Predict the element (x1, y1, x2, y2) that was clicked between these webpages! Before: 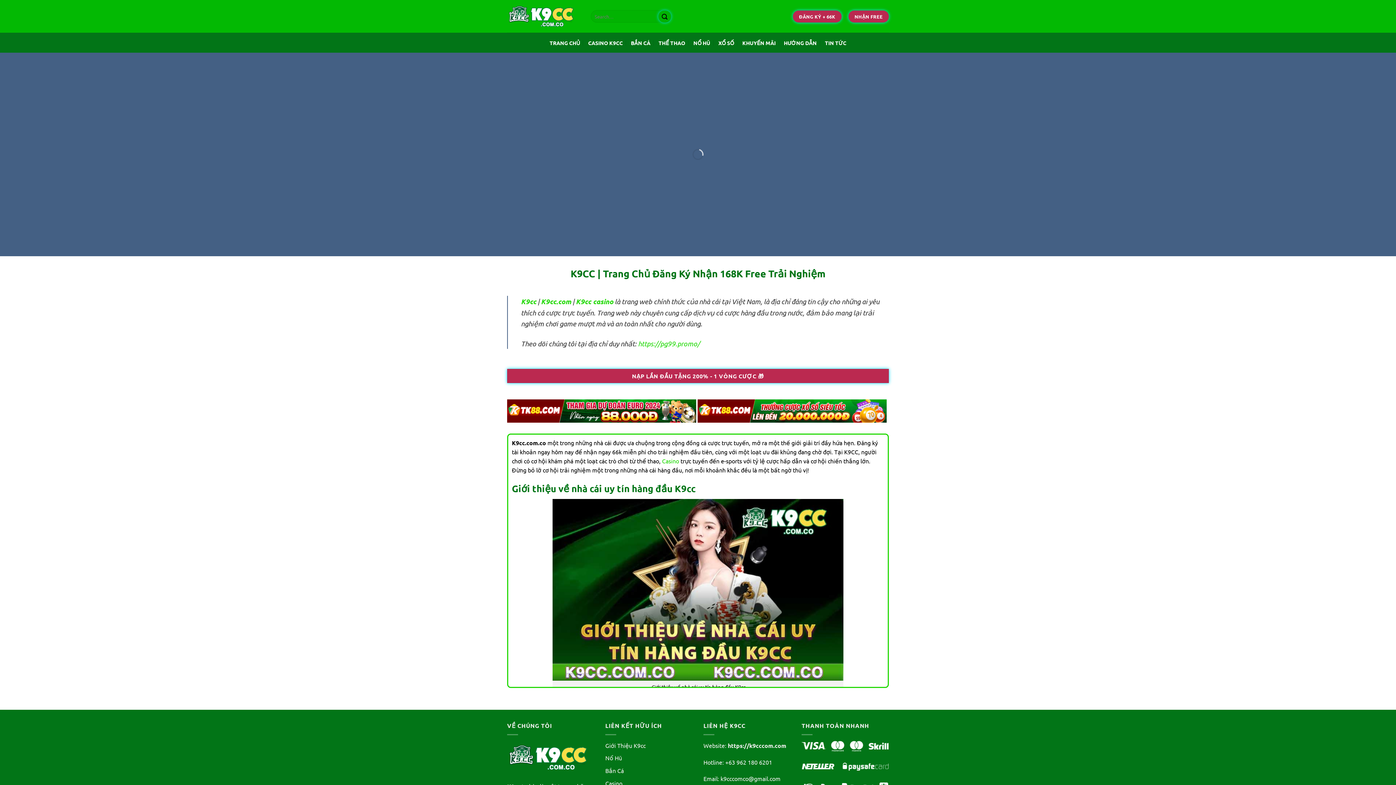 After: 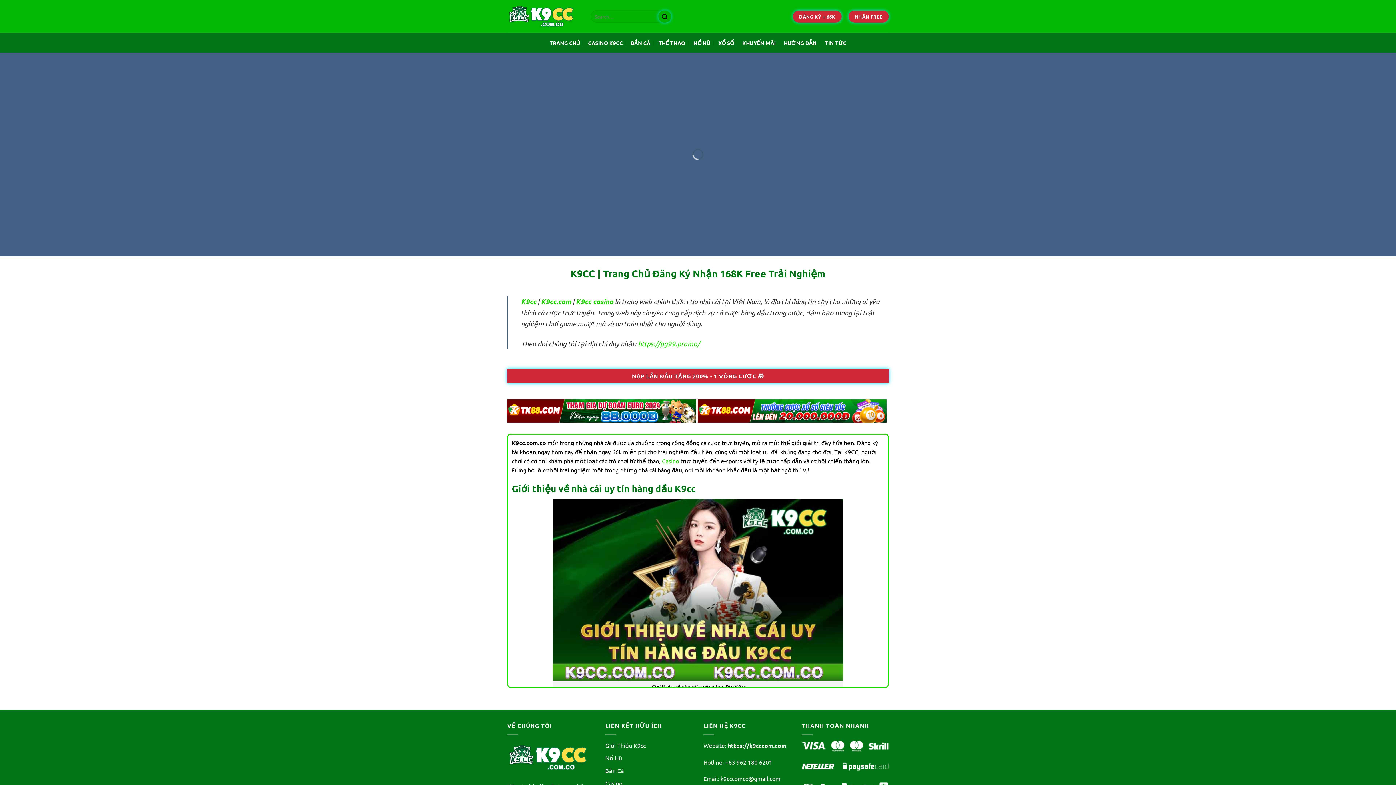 Action: label: K9cc.com bbox: (541, 296, 571, 305)